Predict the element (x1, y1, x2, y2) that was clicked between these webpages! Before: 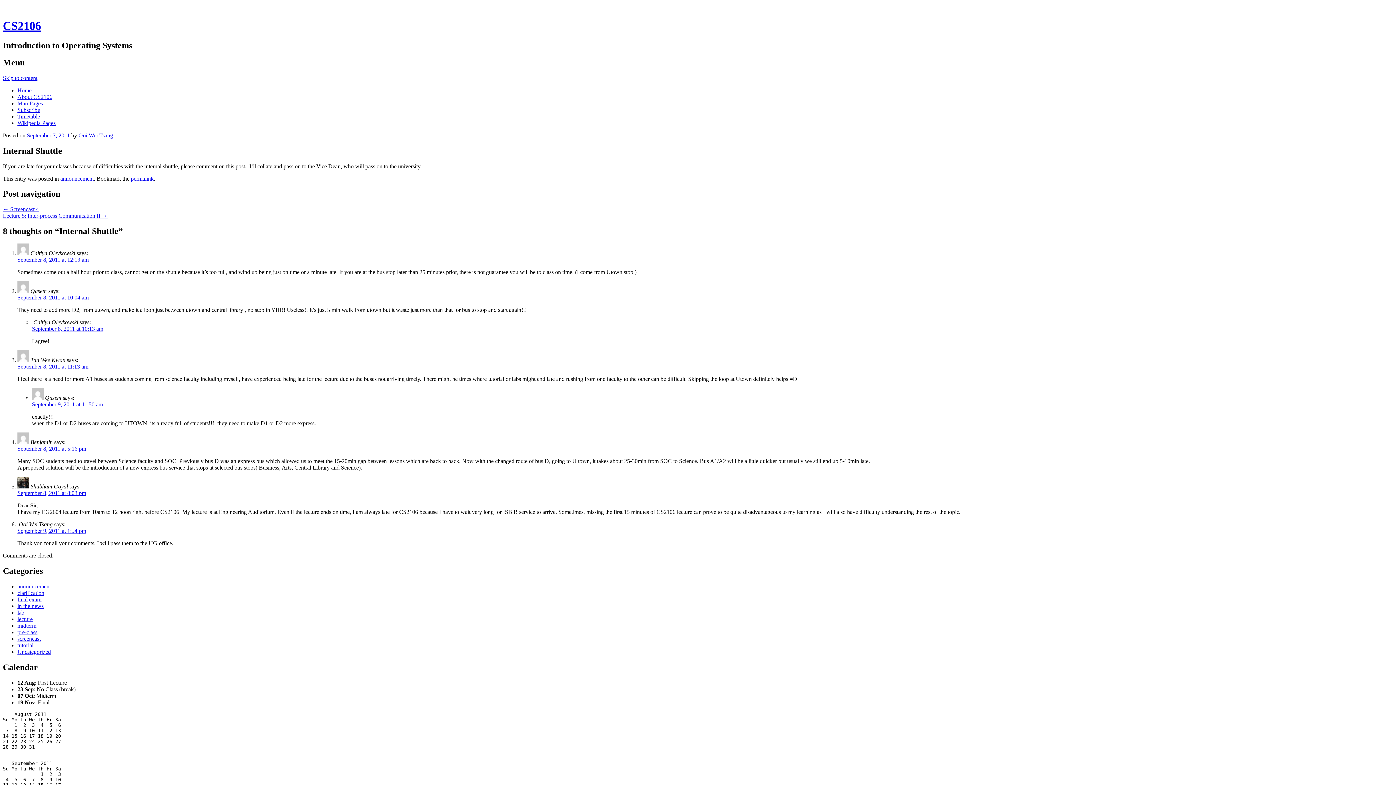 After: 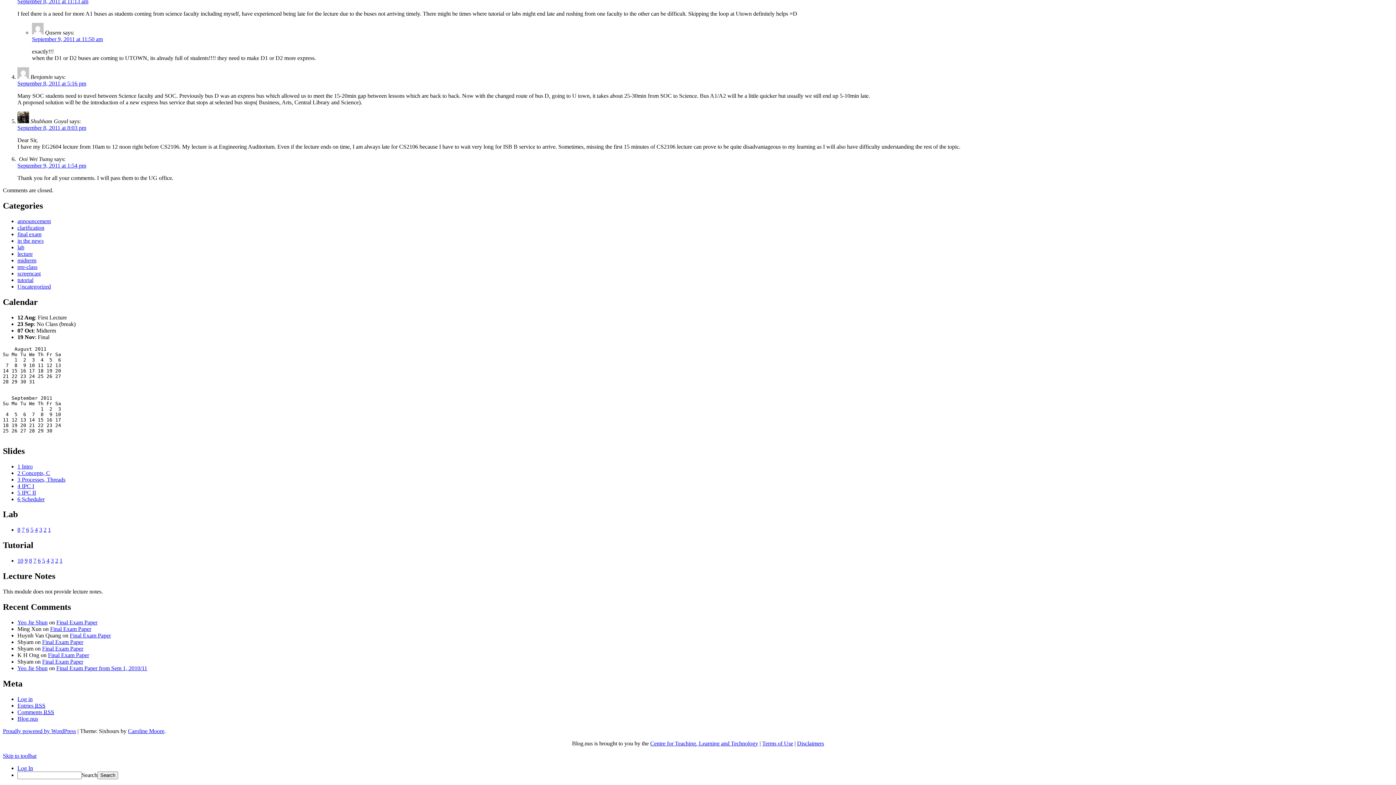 Action: bbox: (17, 528, 86, 534) label: September 9, 2011 at 1:54 pm